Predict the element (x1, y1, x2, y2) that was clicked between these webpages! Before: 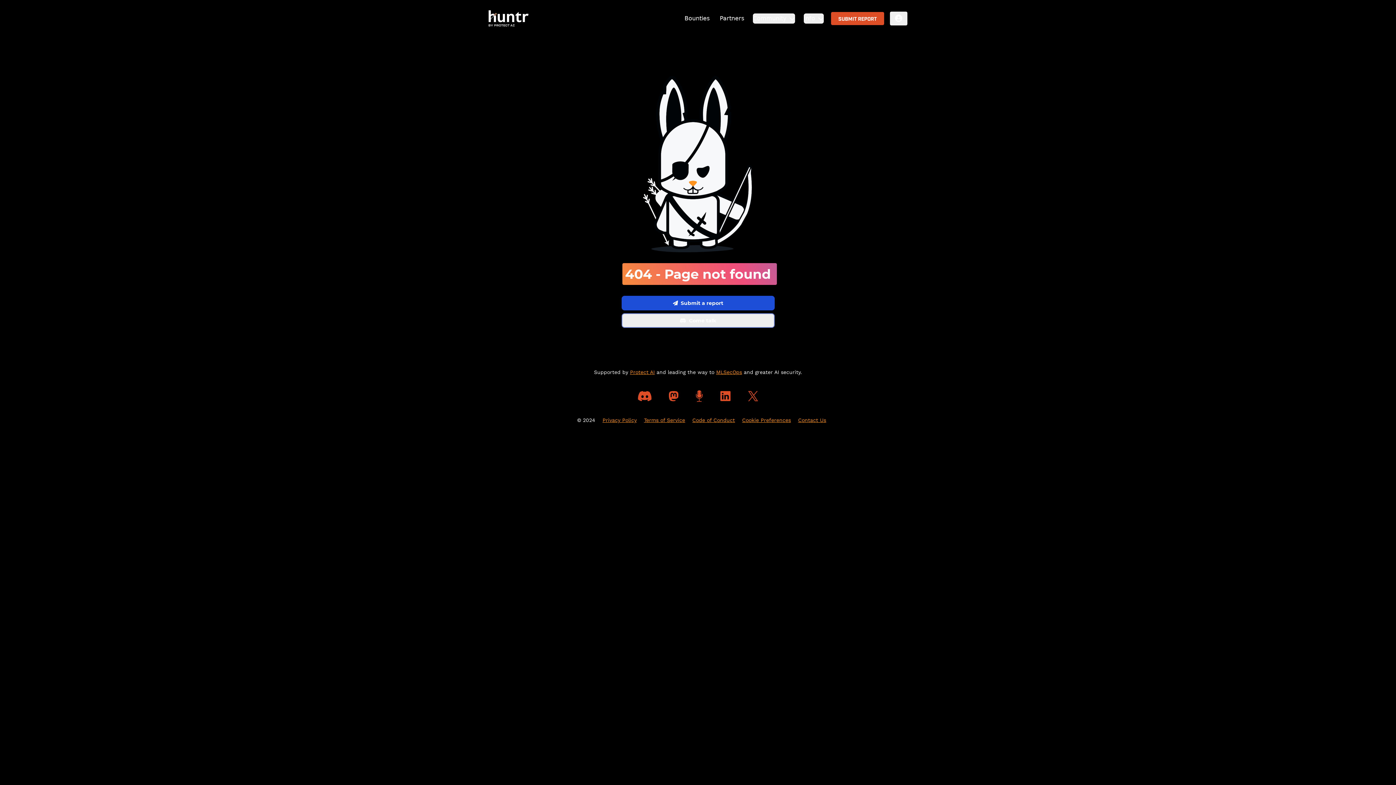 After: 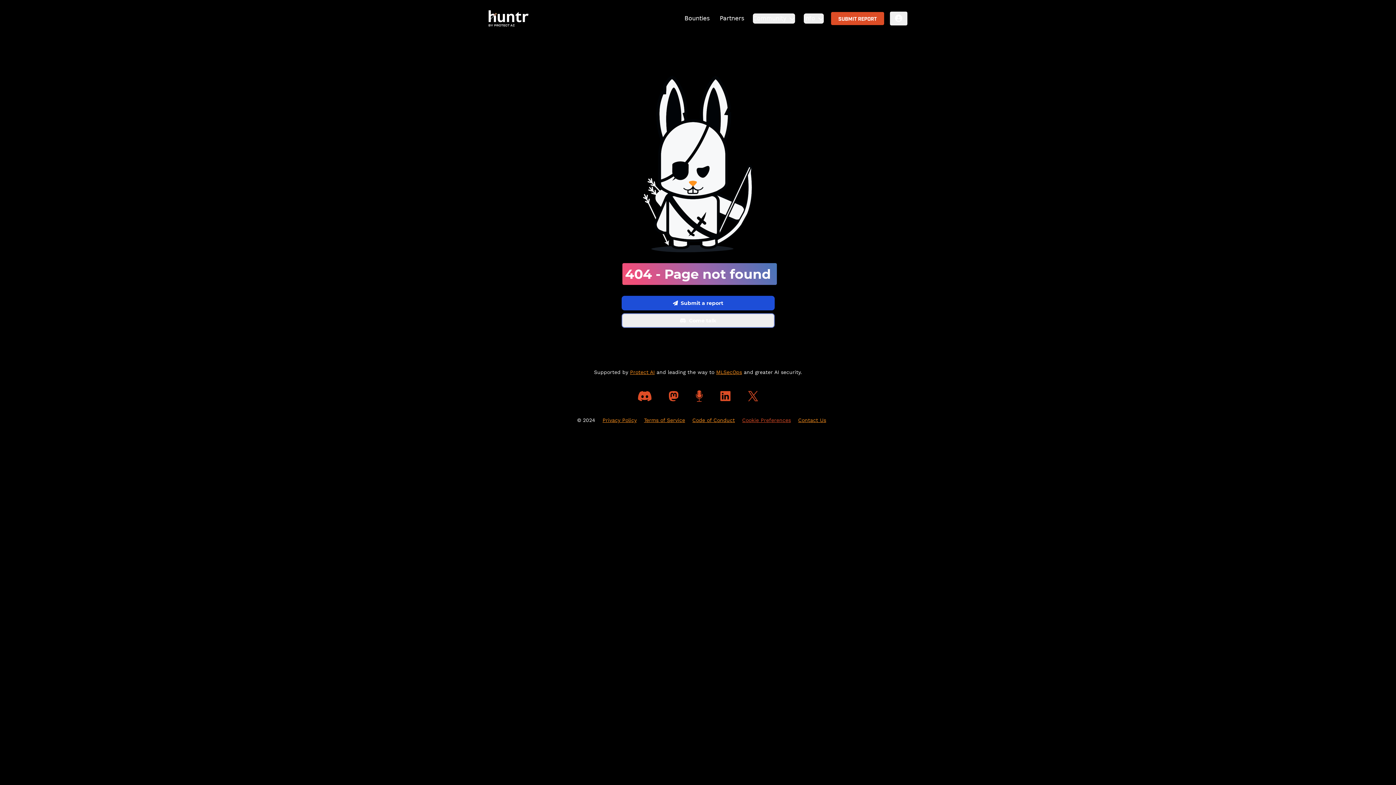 Action: label: Cookie Preferences bbox: (742, 416, 791, 423)